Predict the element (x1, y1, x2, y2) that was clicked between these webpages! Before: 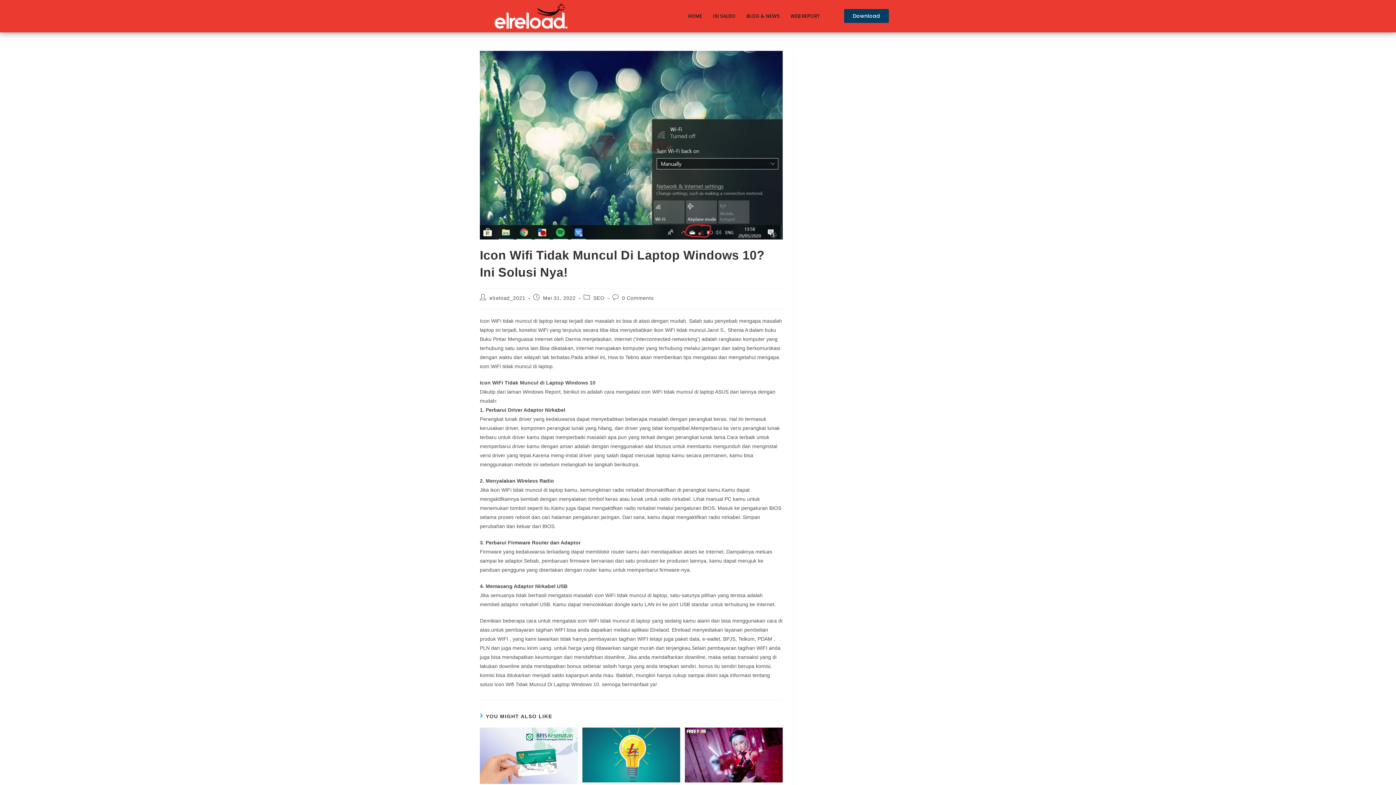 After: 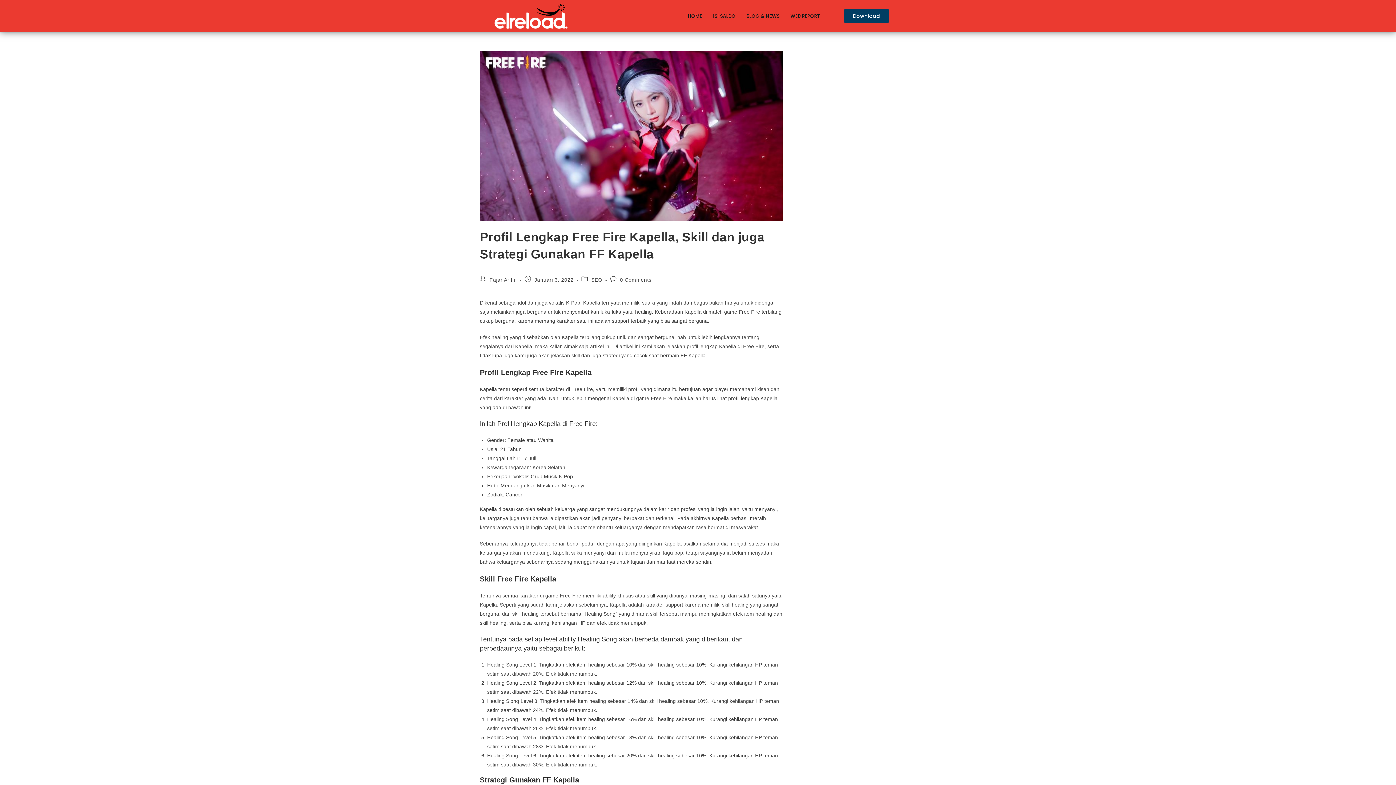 Action: bbox: (684, 727, 782, 783)